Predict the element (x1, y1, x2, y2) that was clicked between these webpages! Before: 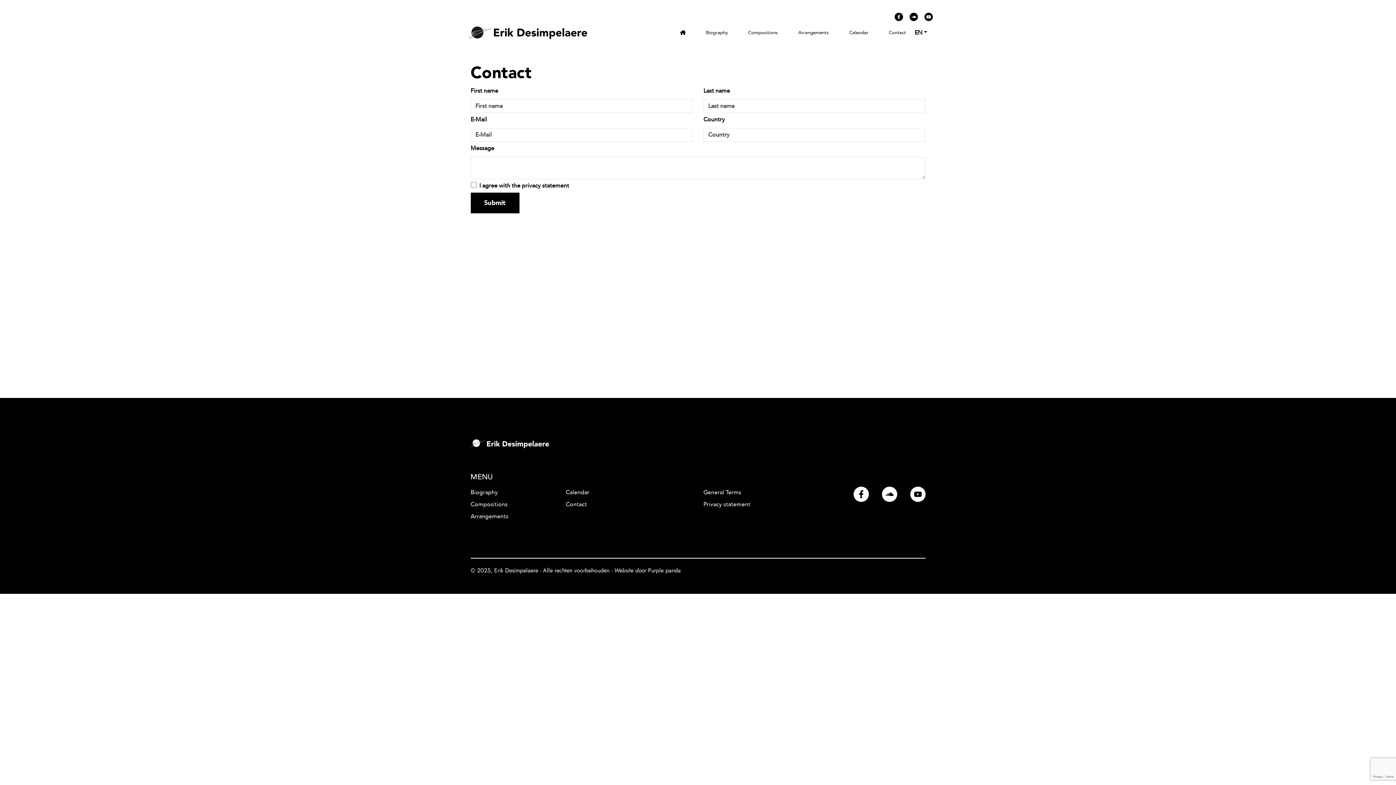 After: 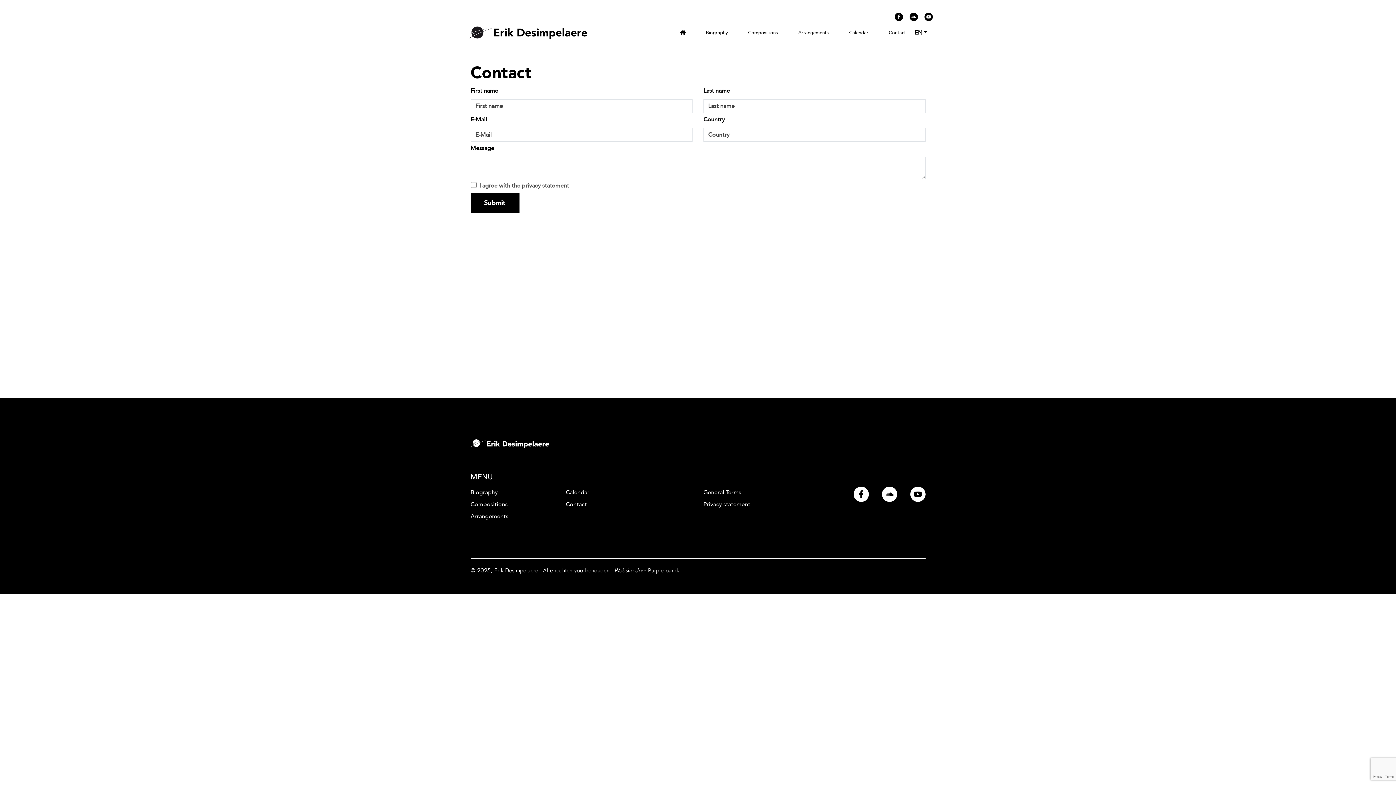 Action: bbox: (479, 181, 569, 189) label: I agree with the privacy statement